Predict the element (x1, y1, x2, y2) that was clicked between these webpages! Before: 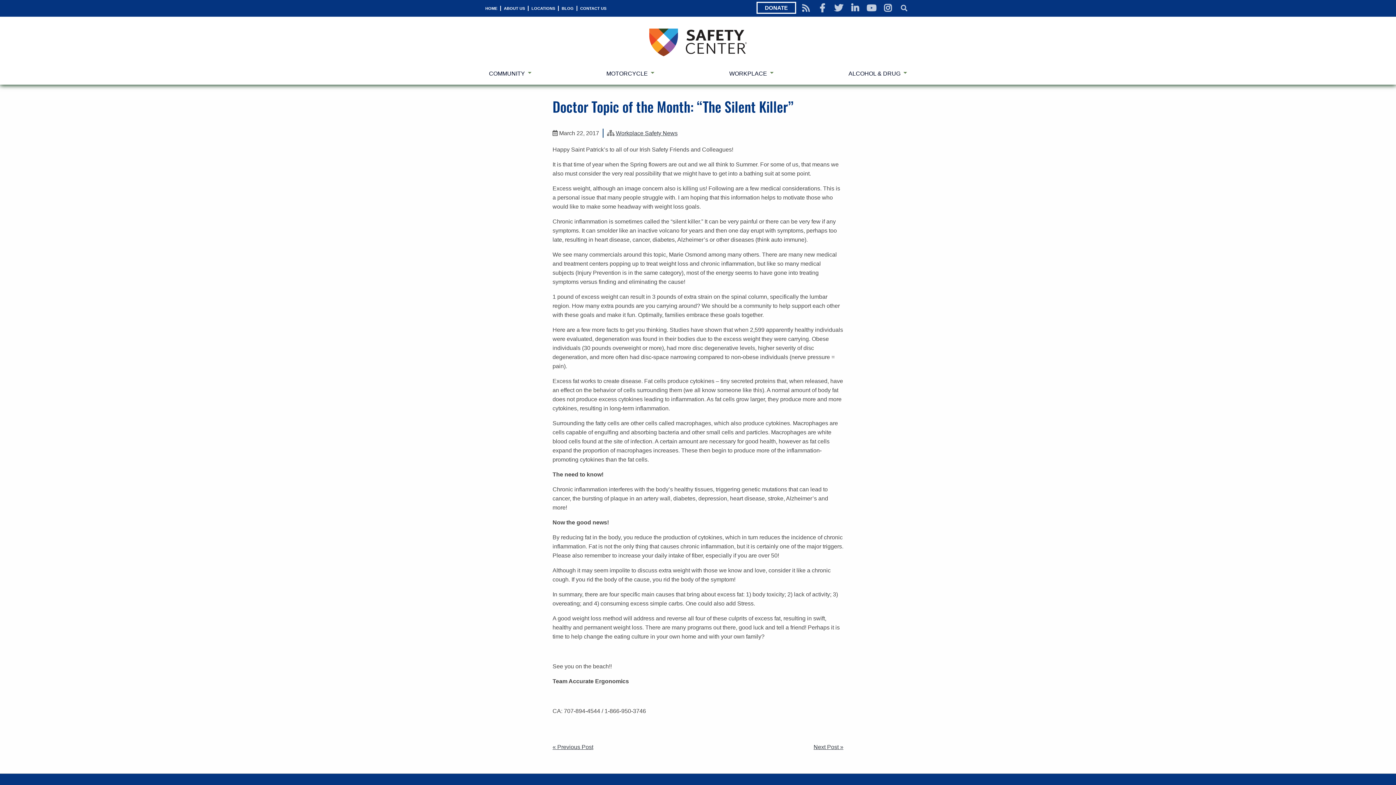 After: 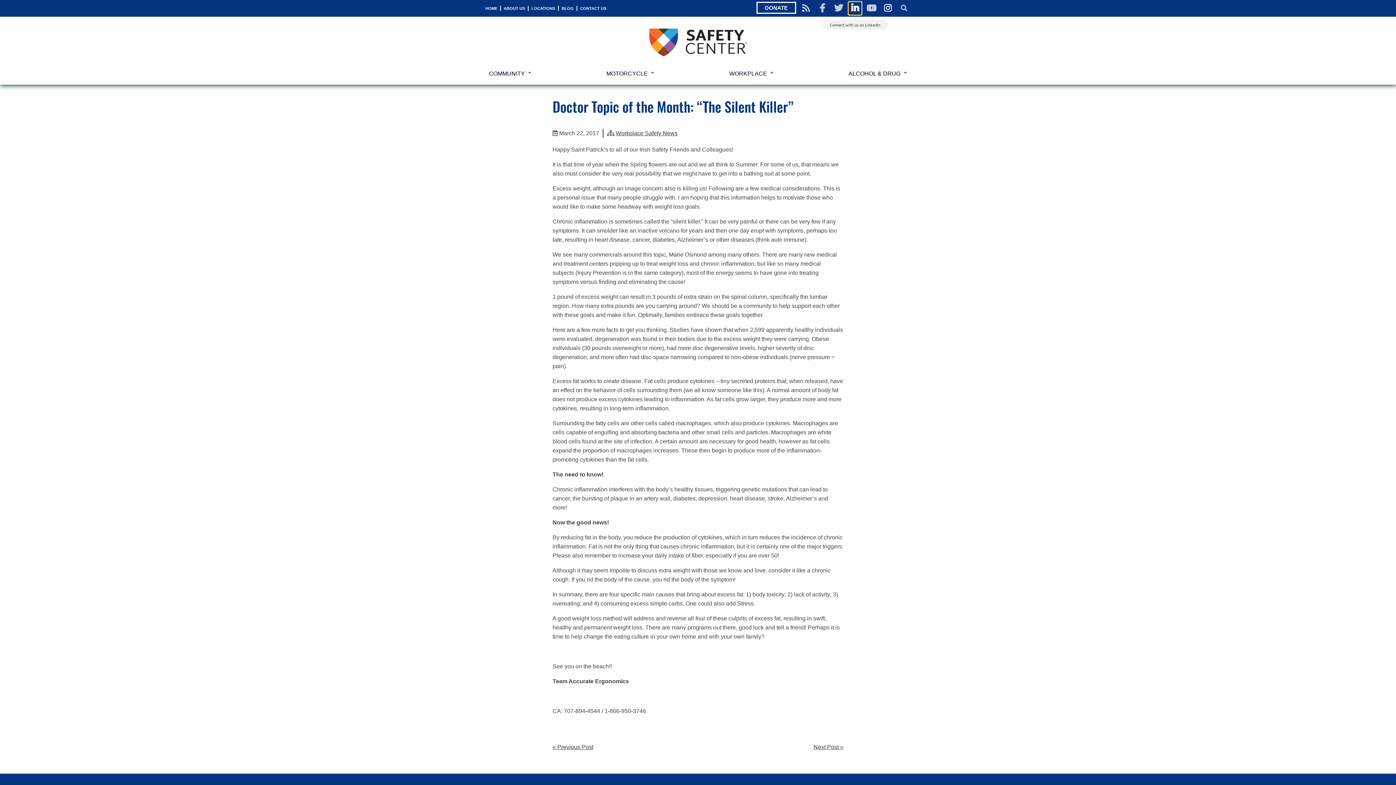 Action: bbox: (848, 1, 861, 14)